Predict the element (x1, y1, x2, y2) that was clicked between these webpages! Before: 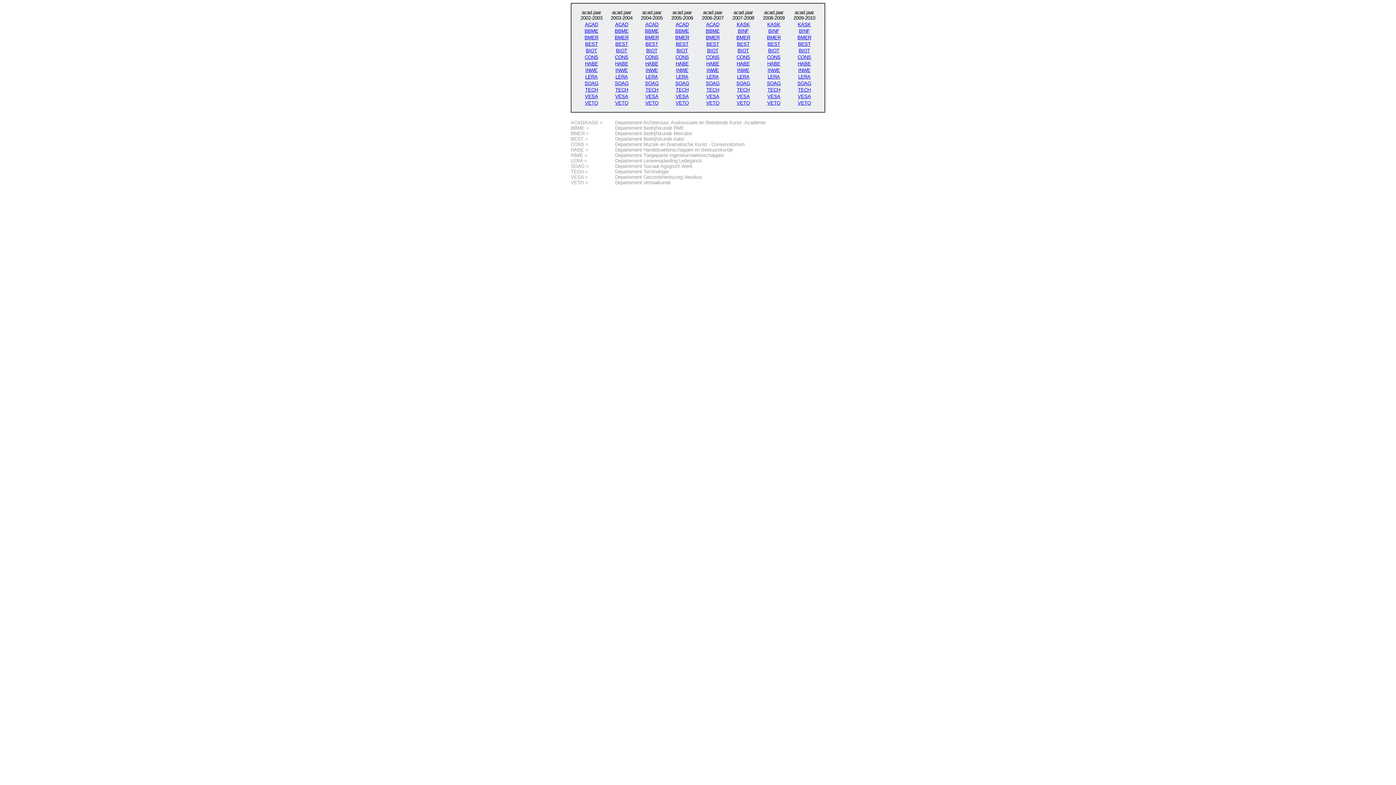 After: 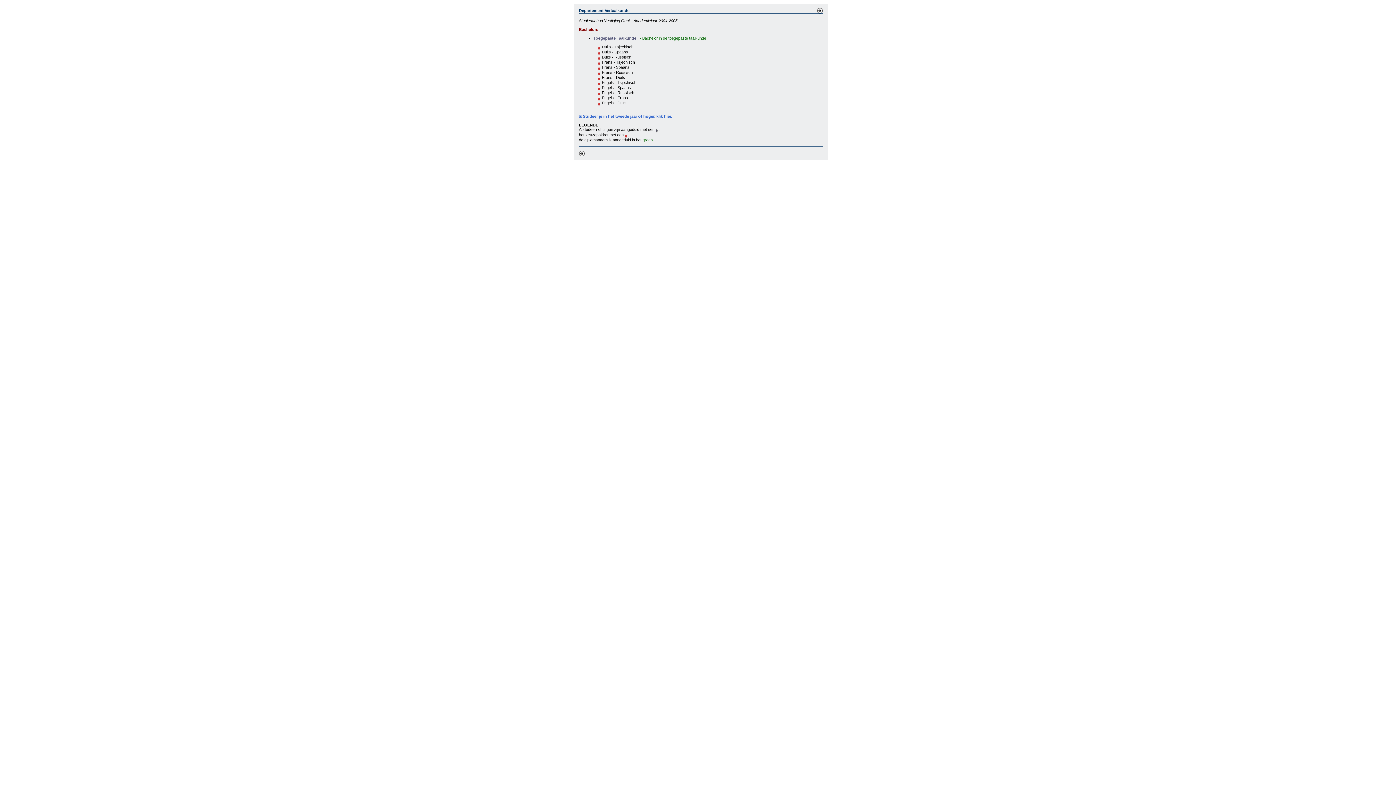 Action: label: VETO bbox: (645, 100, 658, 105)